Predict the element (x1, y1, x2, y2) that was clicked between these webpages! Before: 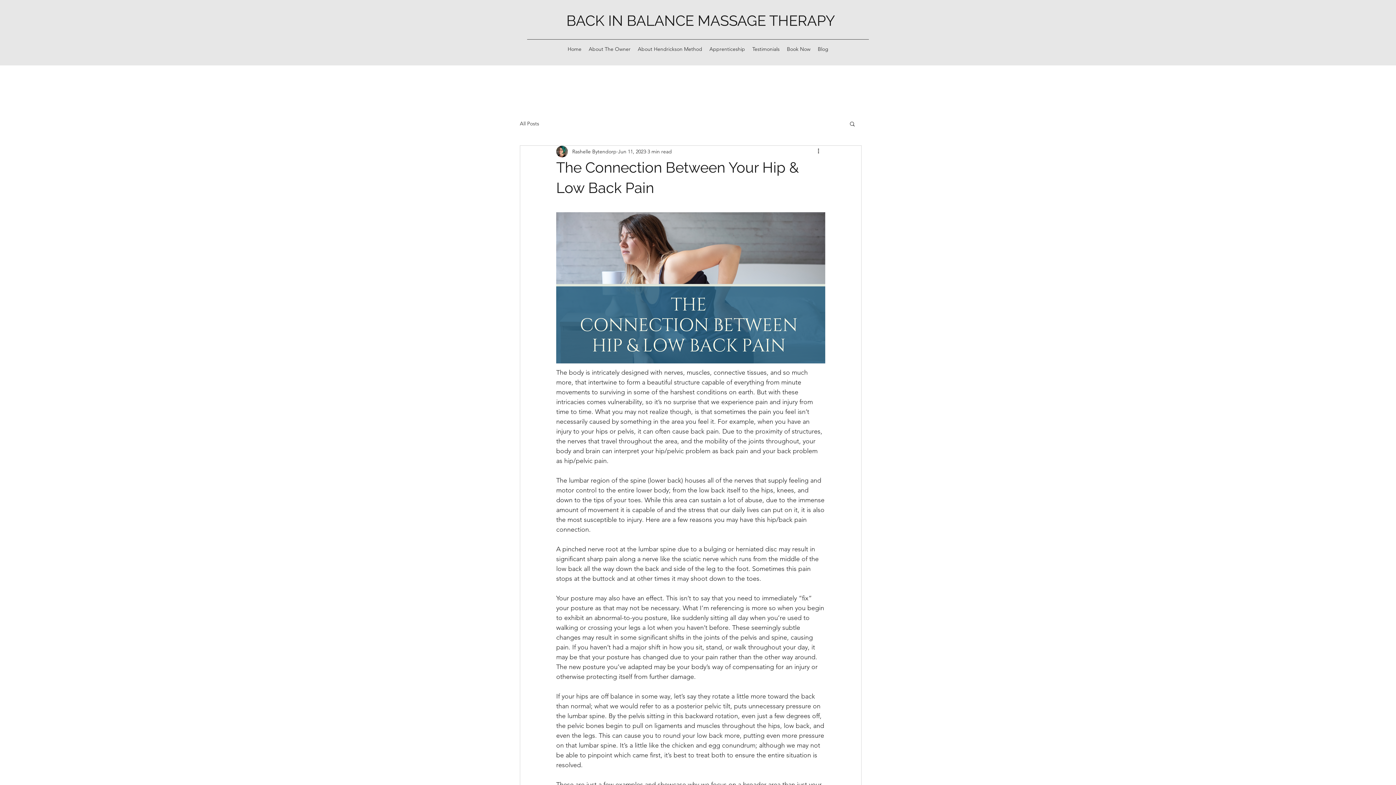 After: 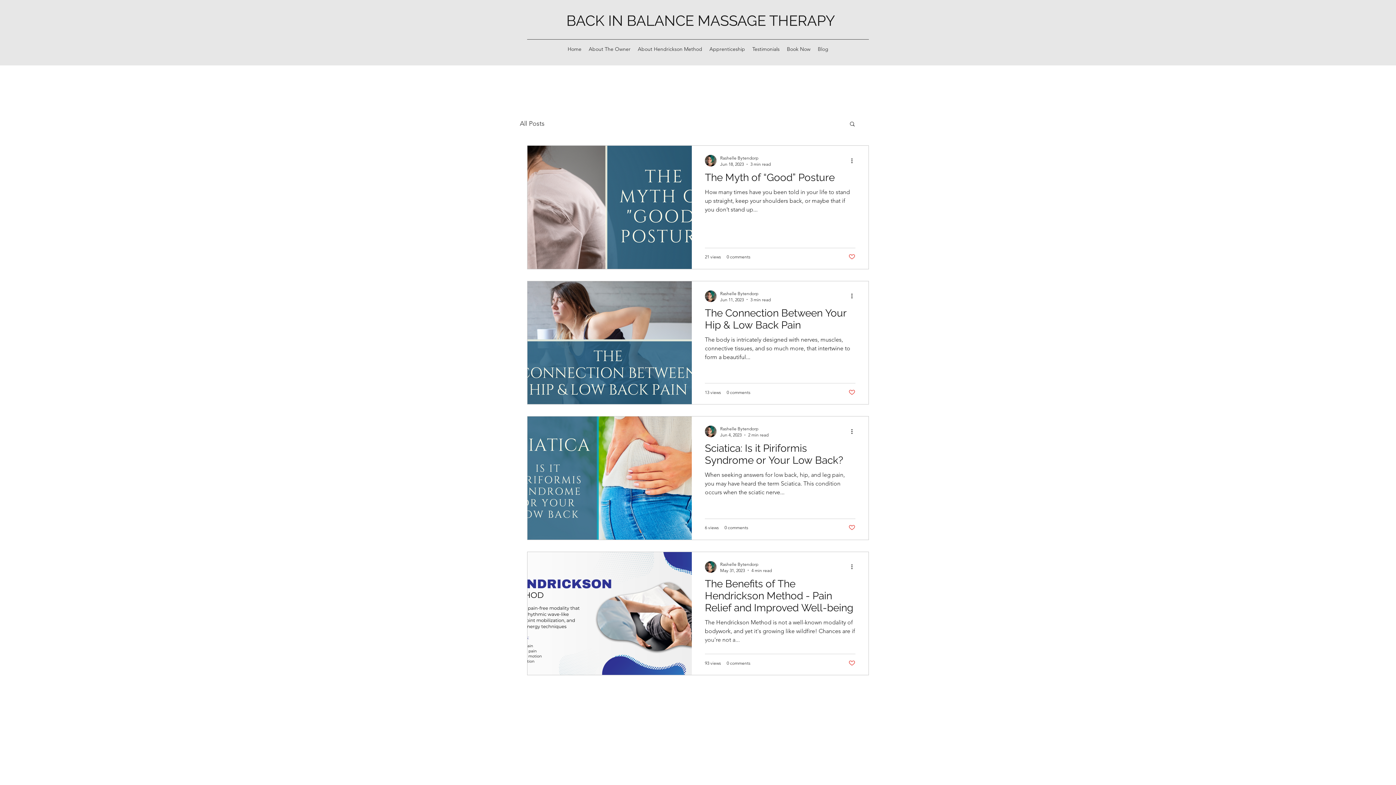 Action: label: All Posts bbox: (520, 120, 539, 127)